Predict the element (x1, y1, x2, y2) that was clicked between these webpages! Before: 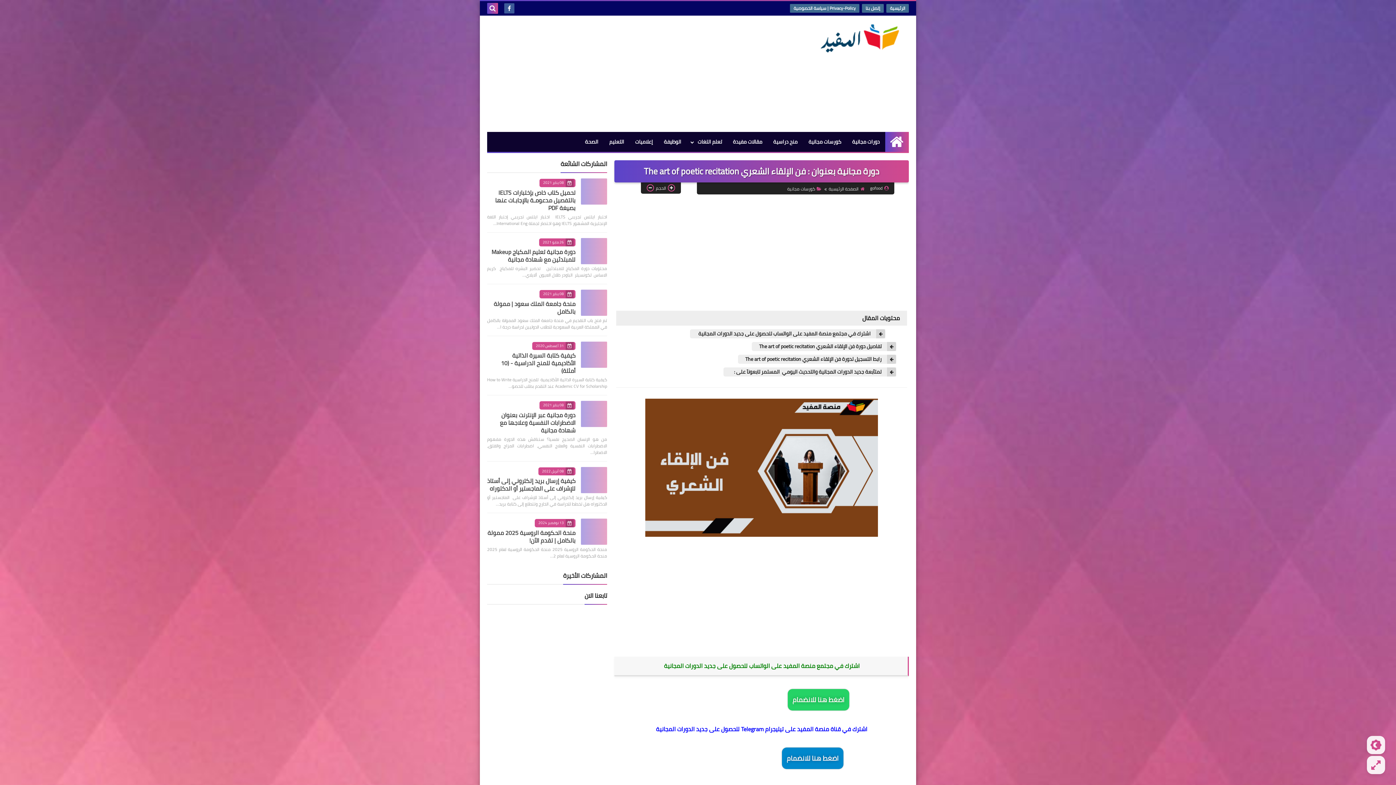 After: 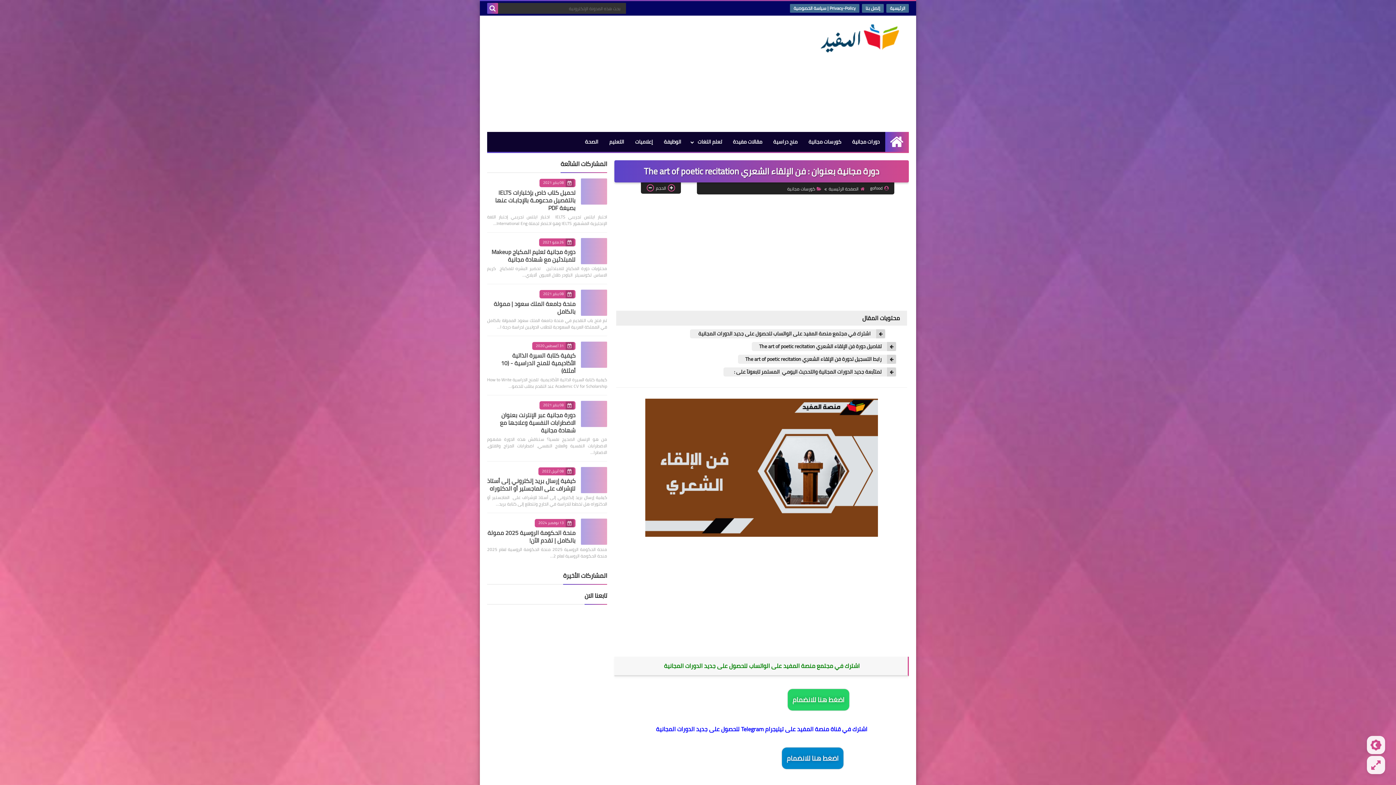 Action: bbox: (487, 2, 498, 13)